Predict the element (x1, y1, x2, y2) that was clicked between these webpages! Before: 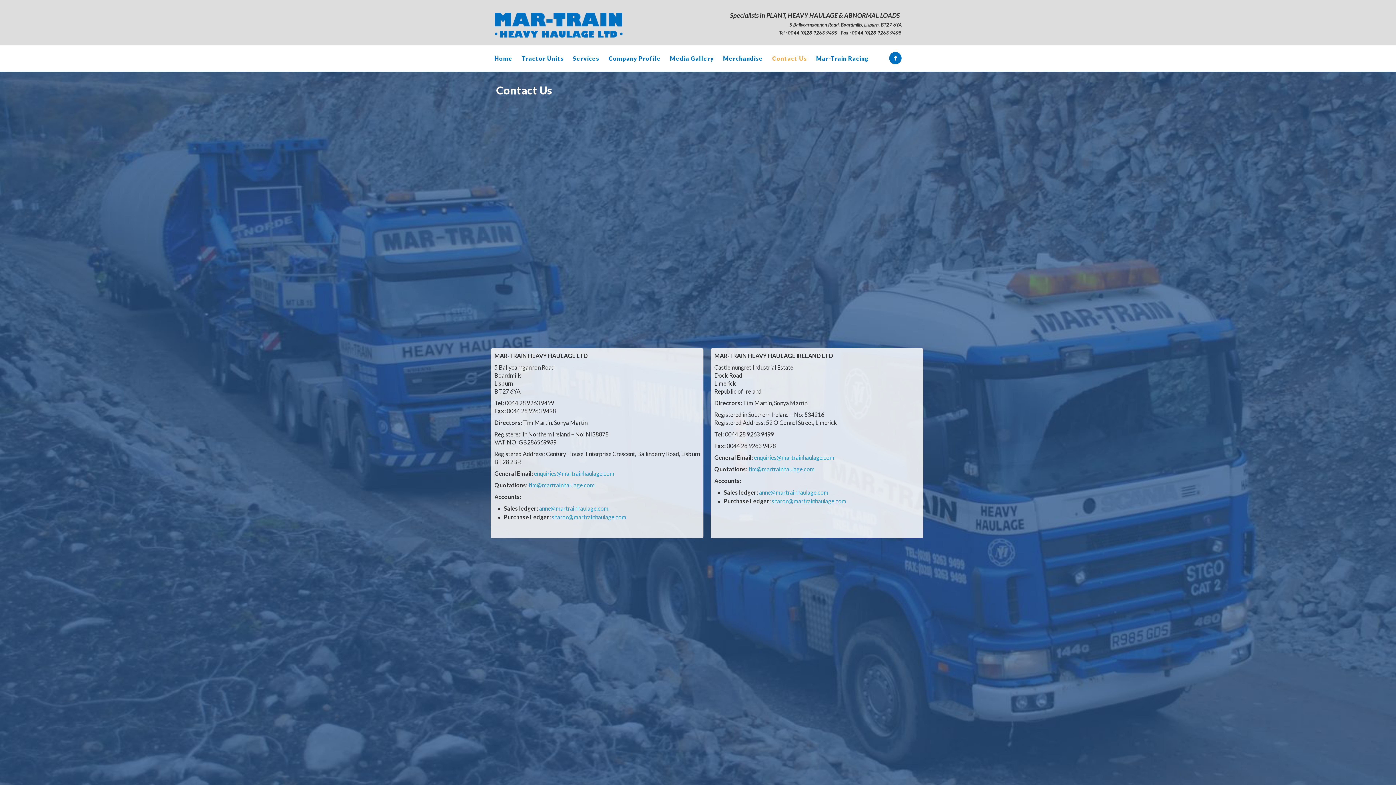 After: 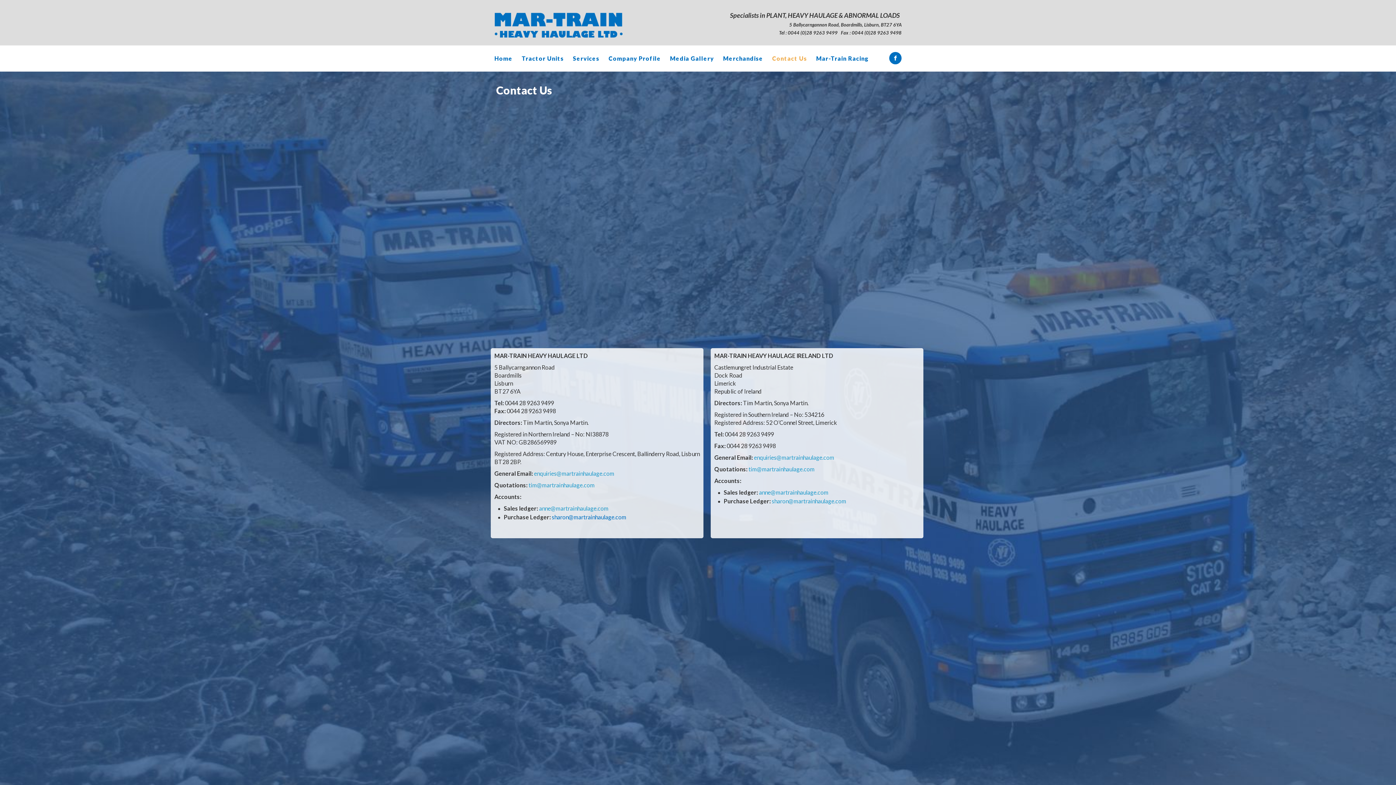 Action: label: sharon@martrainhaulage.com bbox: (552, 513, 626, 520)